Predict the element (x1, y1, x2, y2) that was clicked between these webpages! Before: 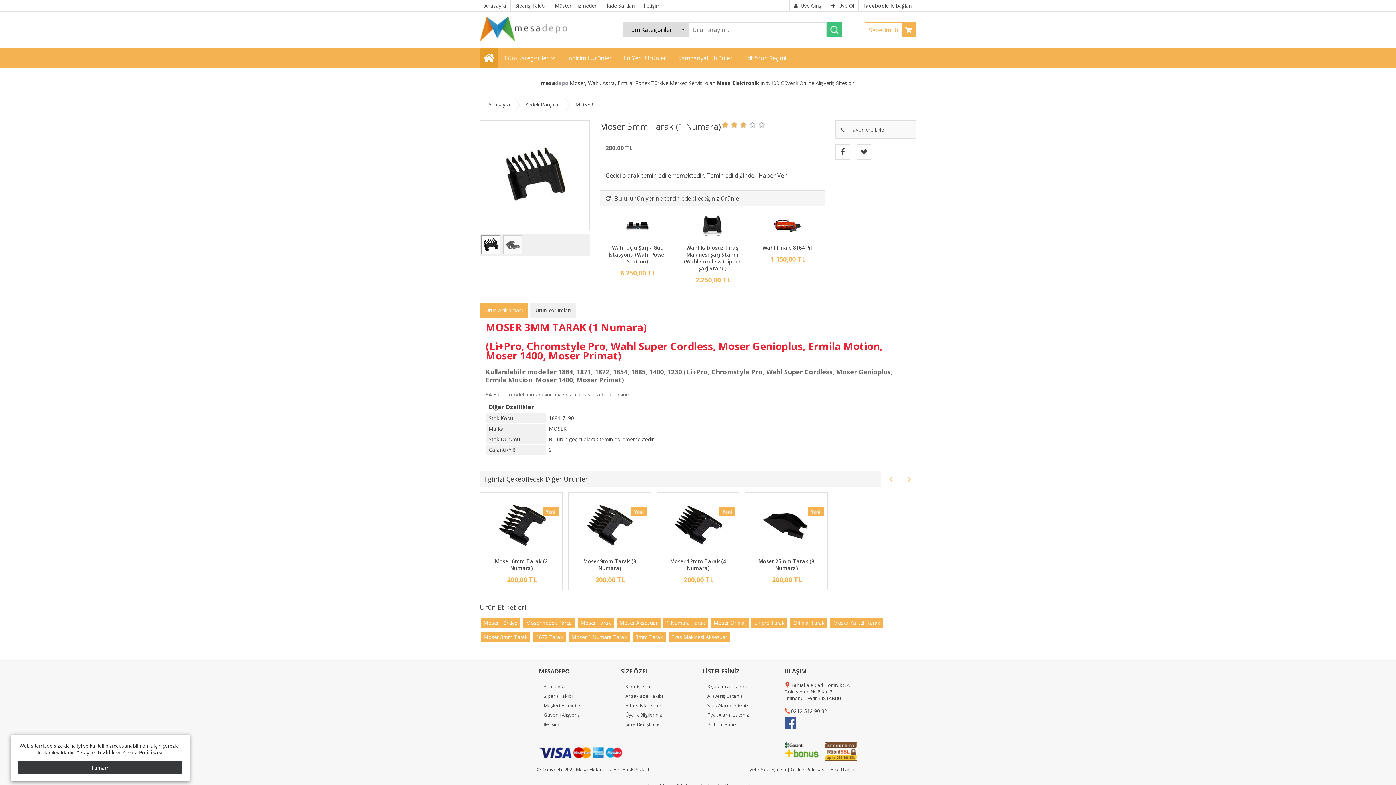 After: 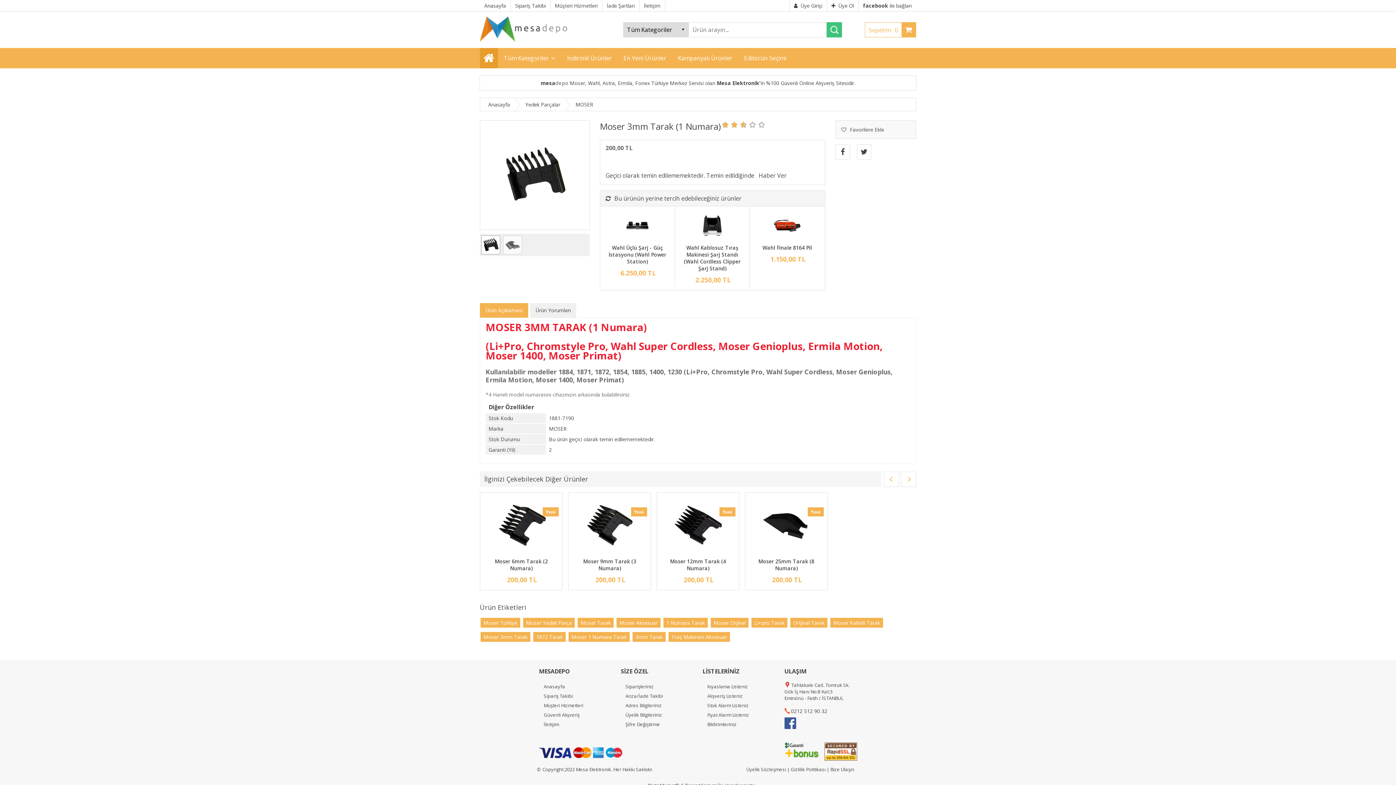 Action: label: Tamam bbox: (18, 761, 182, 774)